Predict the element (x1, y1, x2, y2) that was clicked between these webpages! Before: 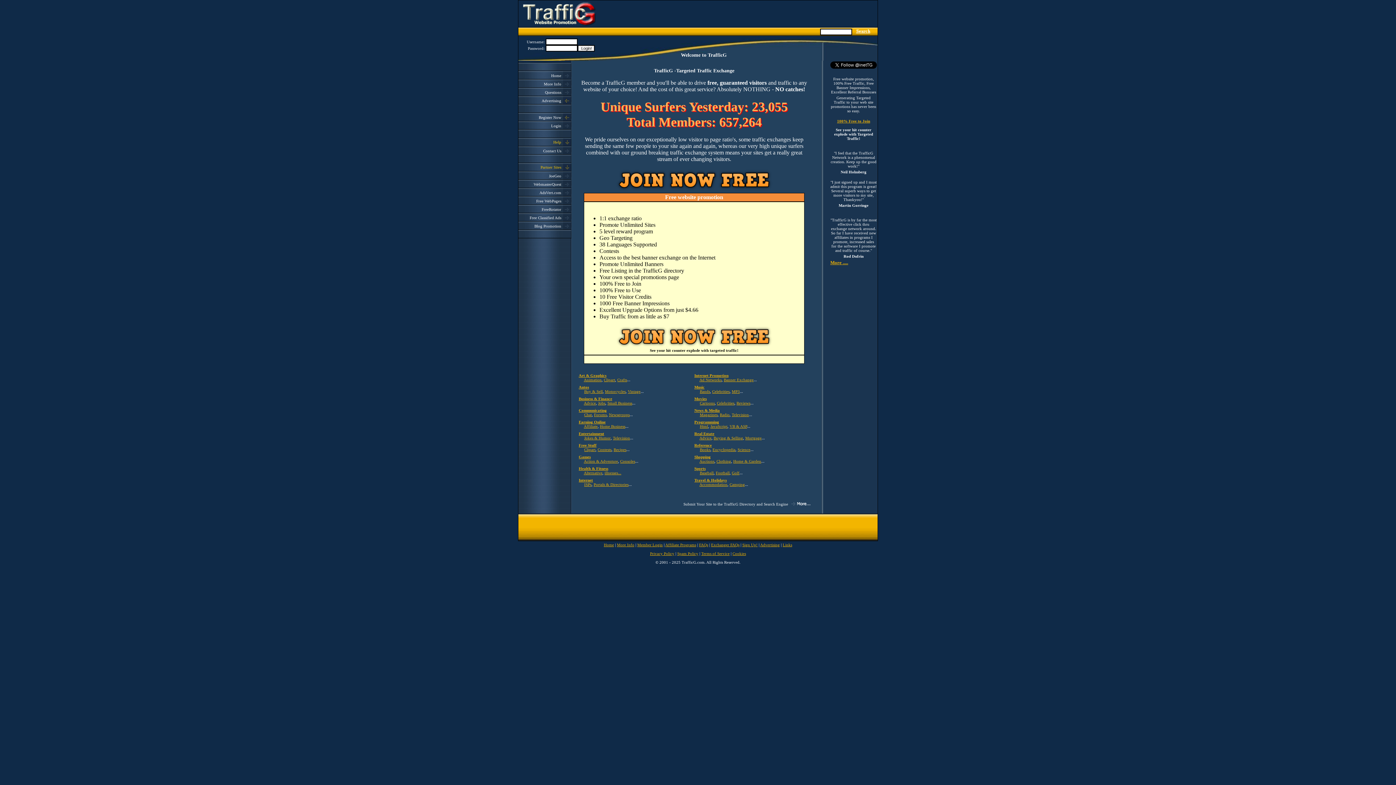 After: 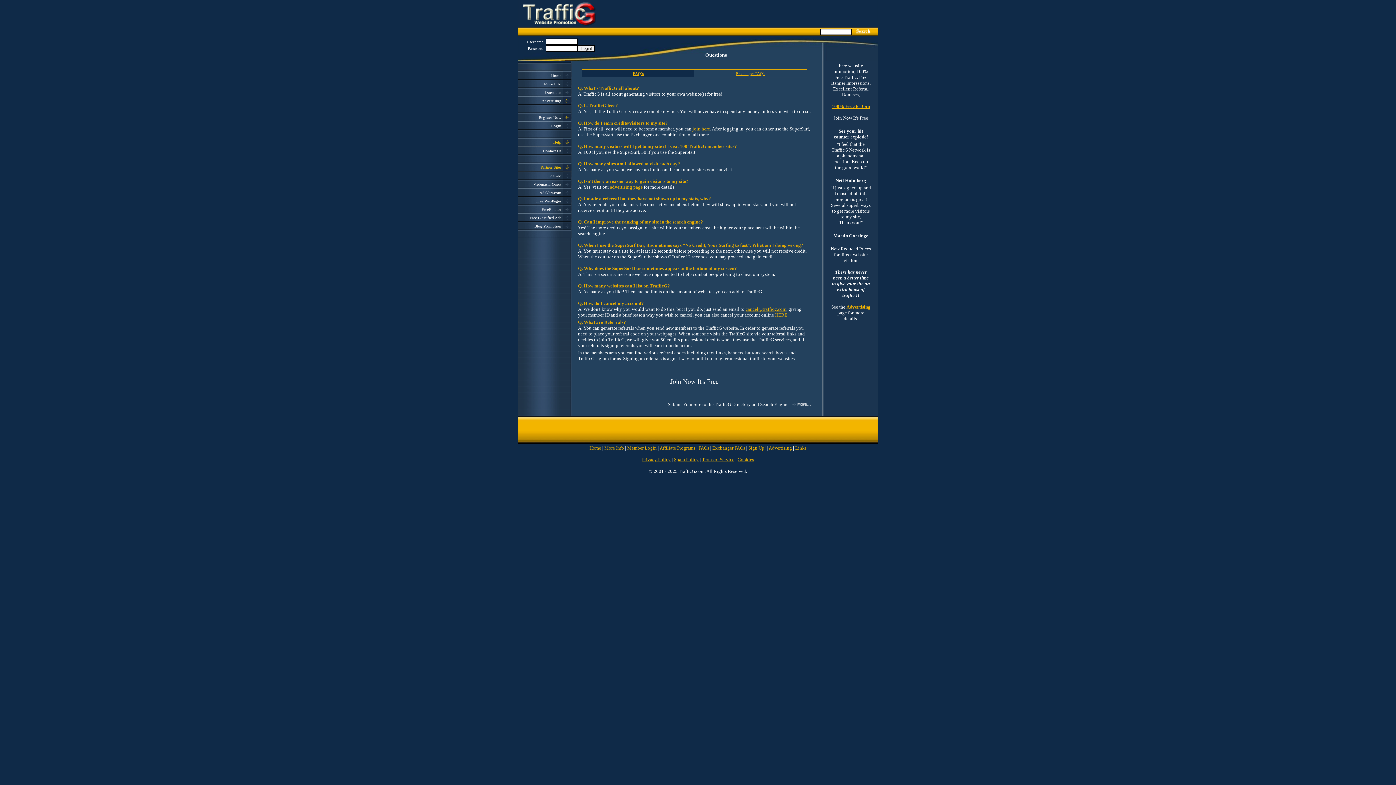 Action: label: Questions bbox: (523, 90, 563, 94)